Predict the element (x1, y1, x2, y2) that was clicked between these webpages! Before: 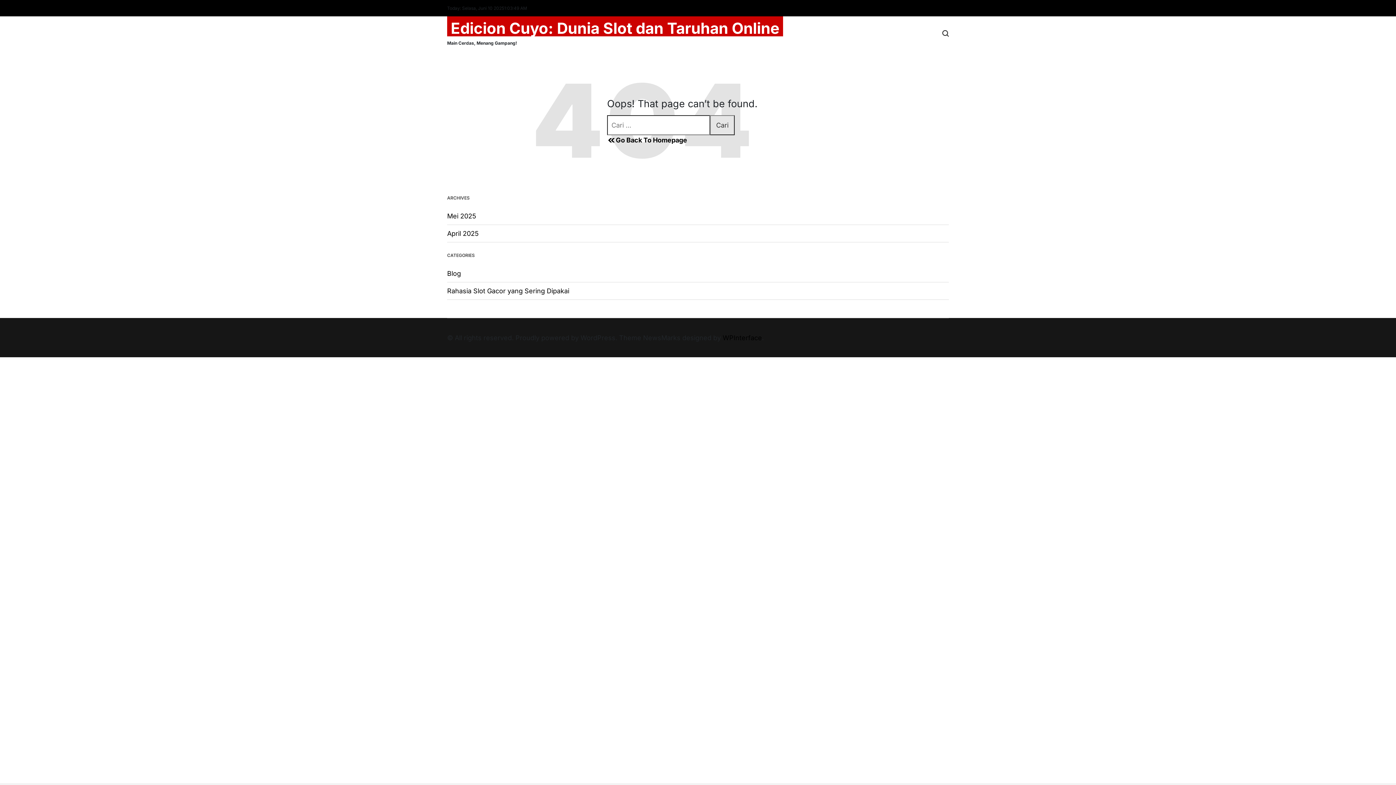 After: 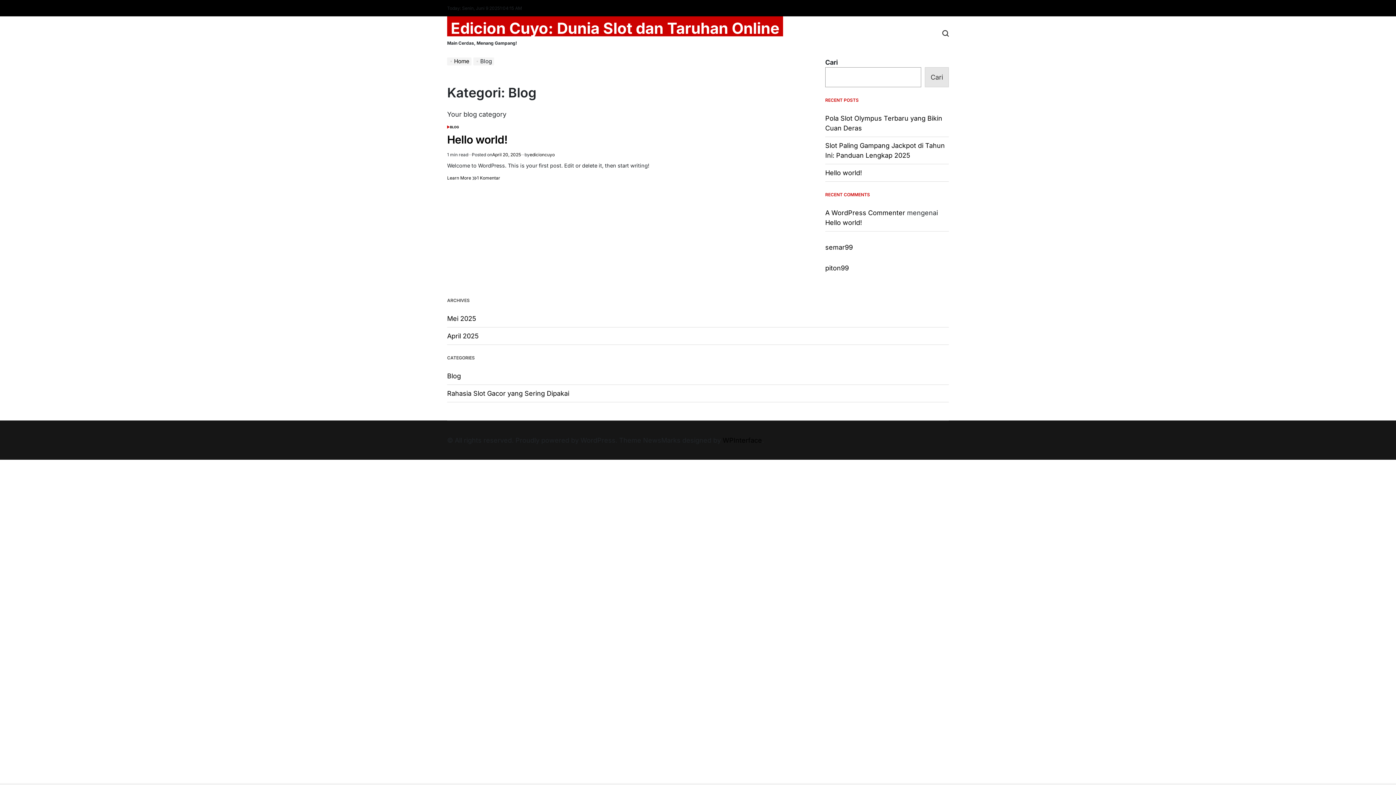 Action: label: Blog bbox: (447, 269, 461, 277)